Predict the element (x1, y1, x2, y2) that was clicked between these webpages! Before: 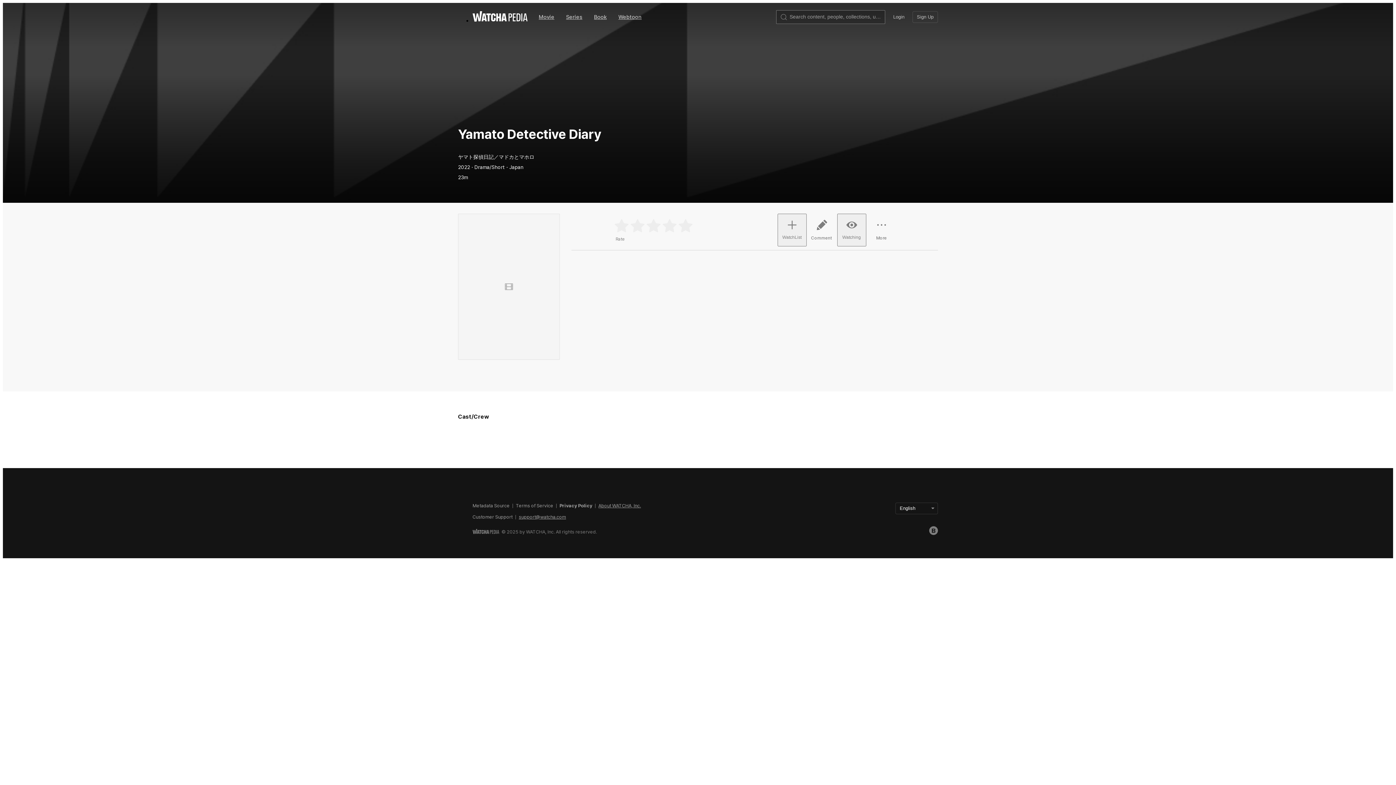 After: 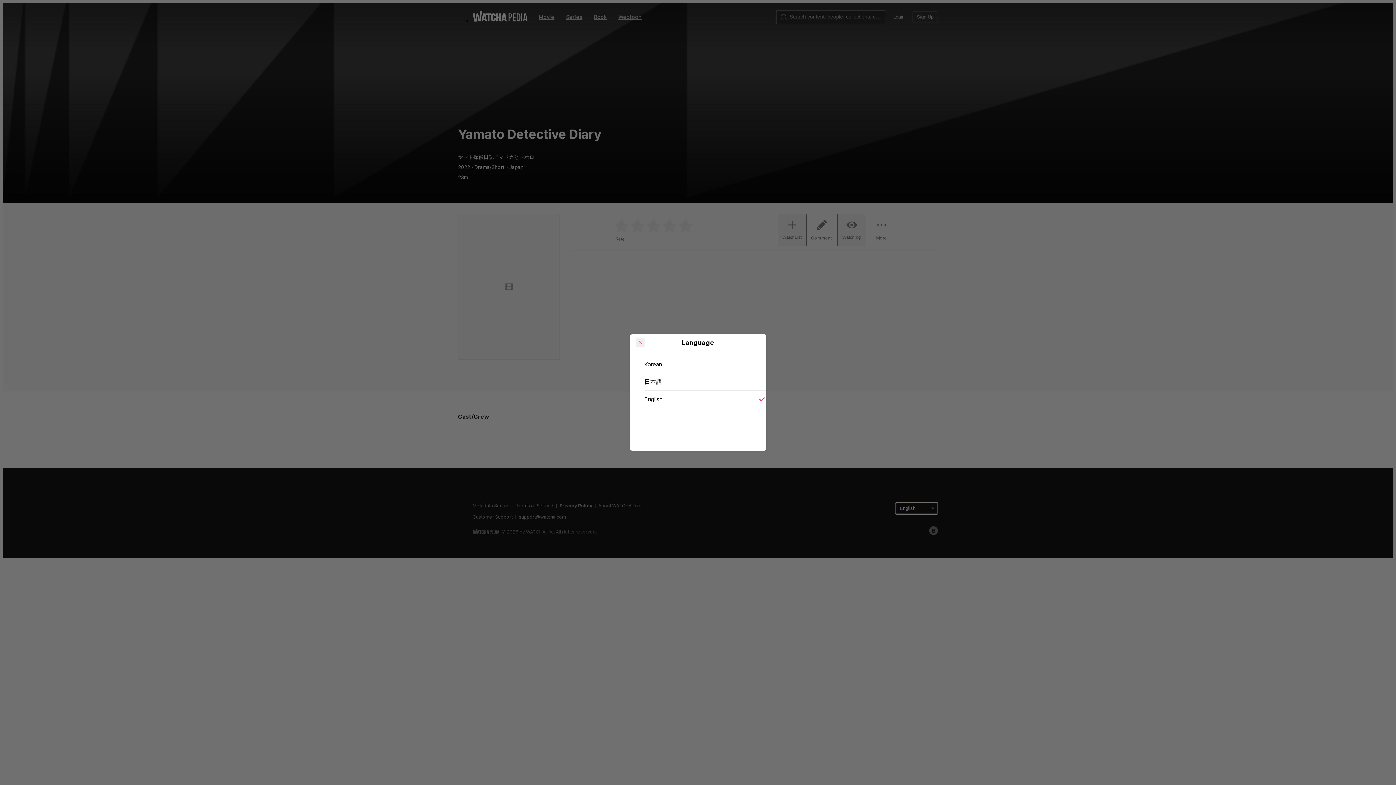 Action: bbox: (895, 503, 938, 514) label: English